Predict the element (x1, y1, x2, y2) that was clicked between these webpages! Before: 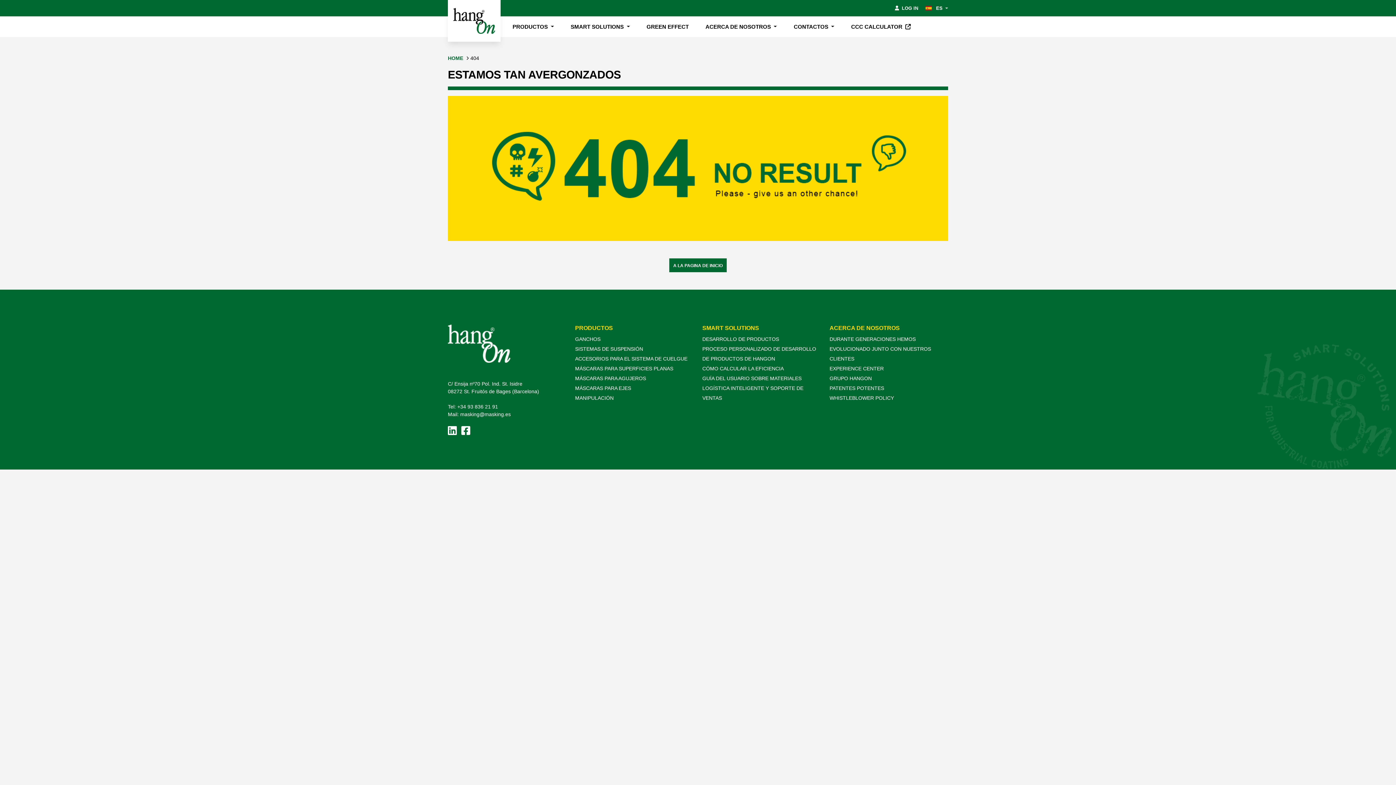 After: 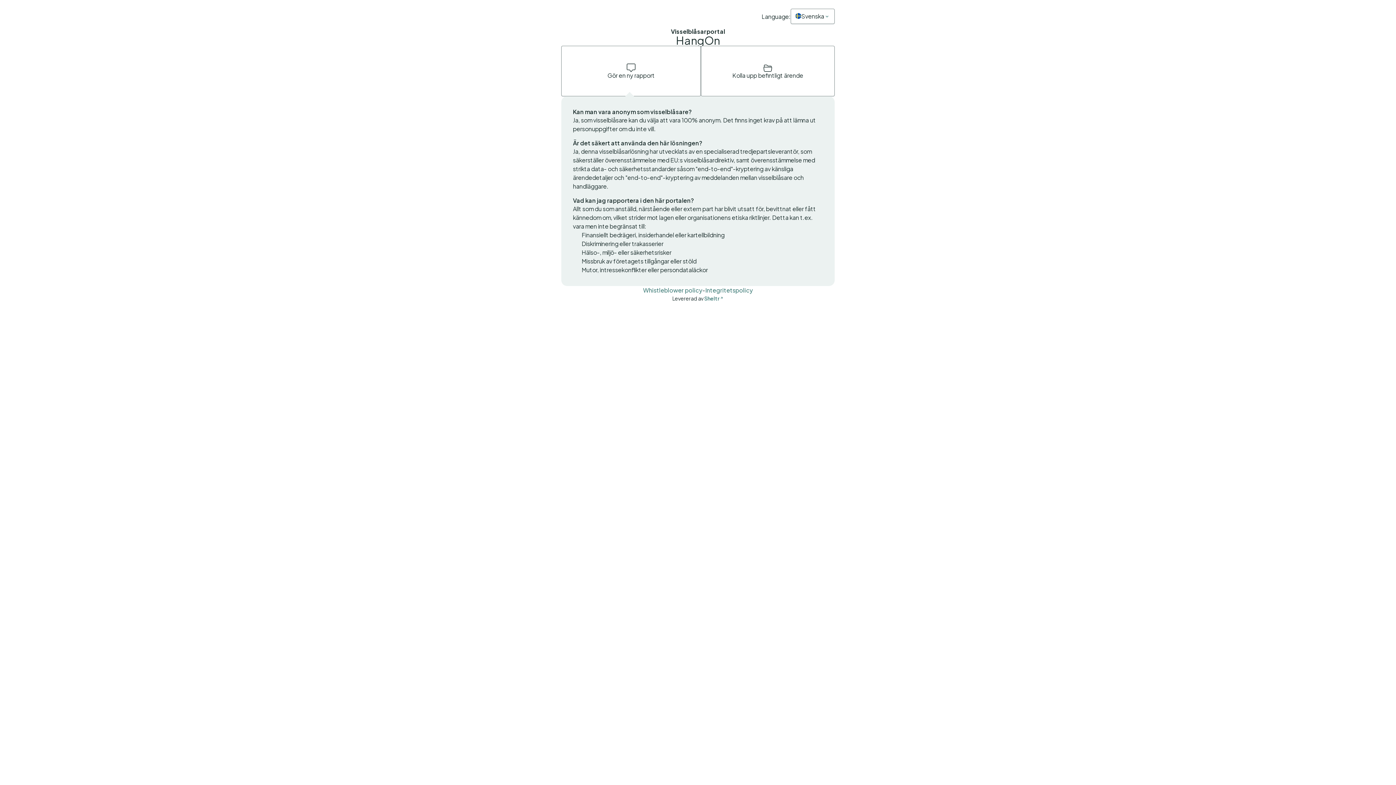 Action: bbox: (829, 393, 948, 403) label: WHISTLEBLOWER POLICY